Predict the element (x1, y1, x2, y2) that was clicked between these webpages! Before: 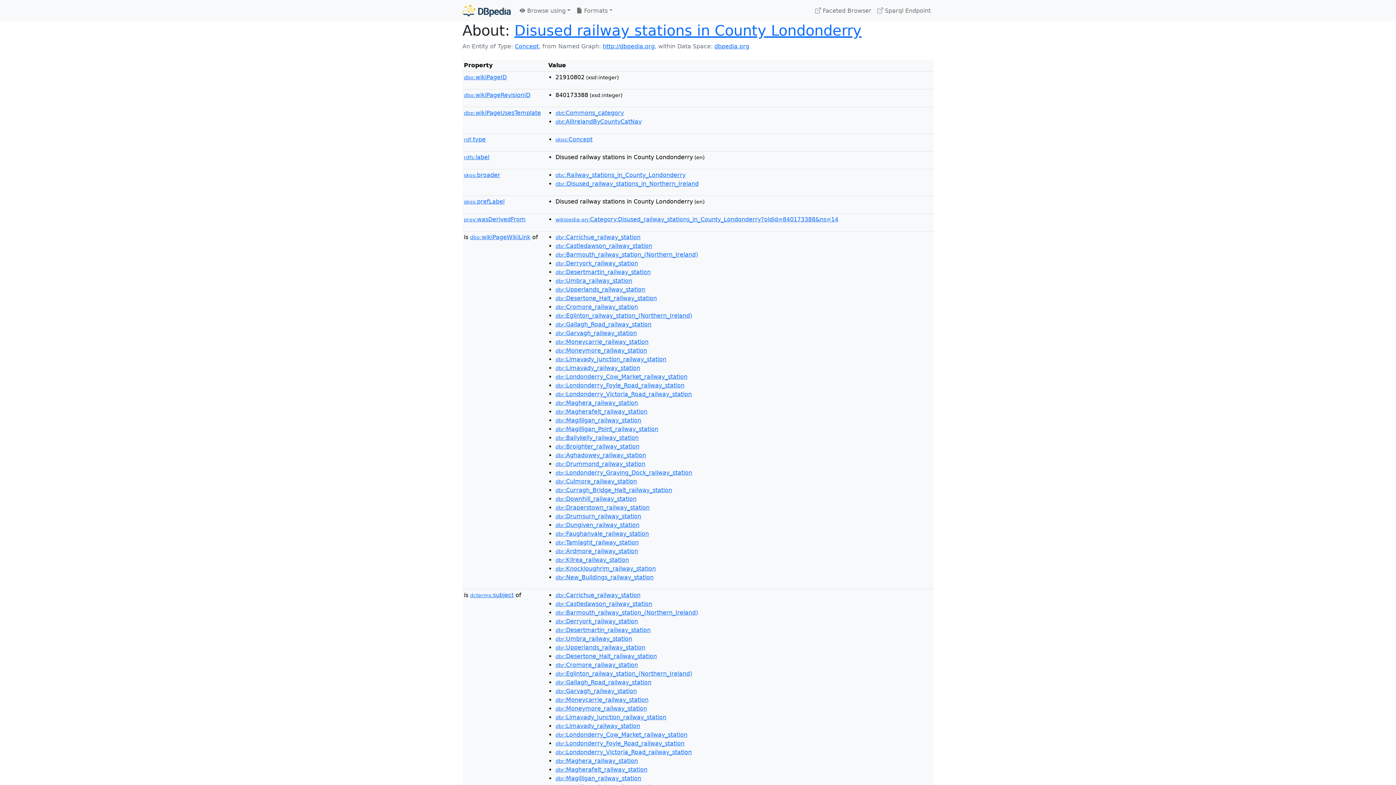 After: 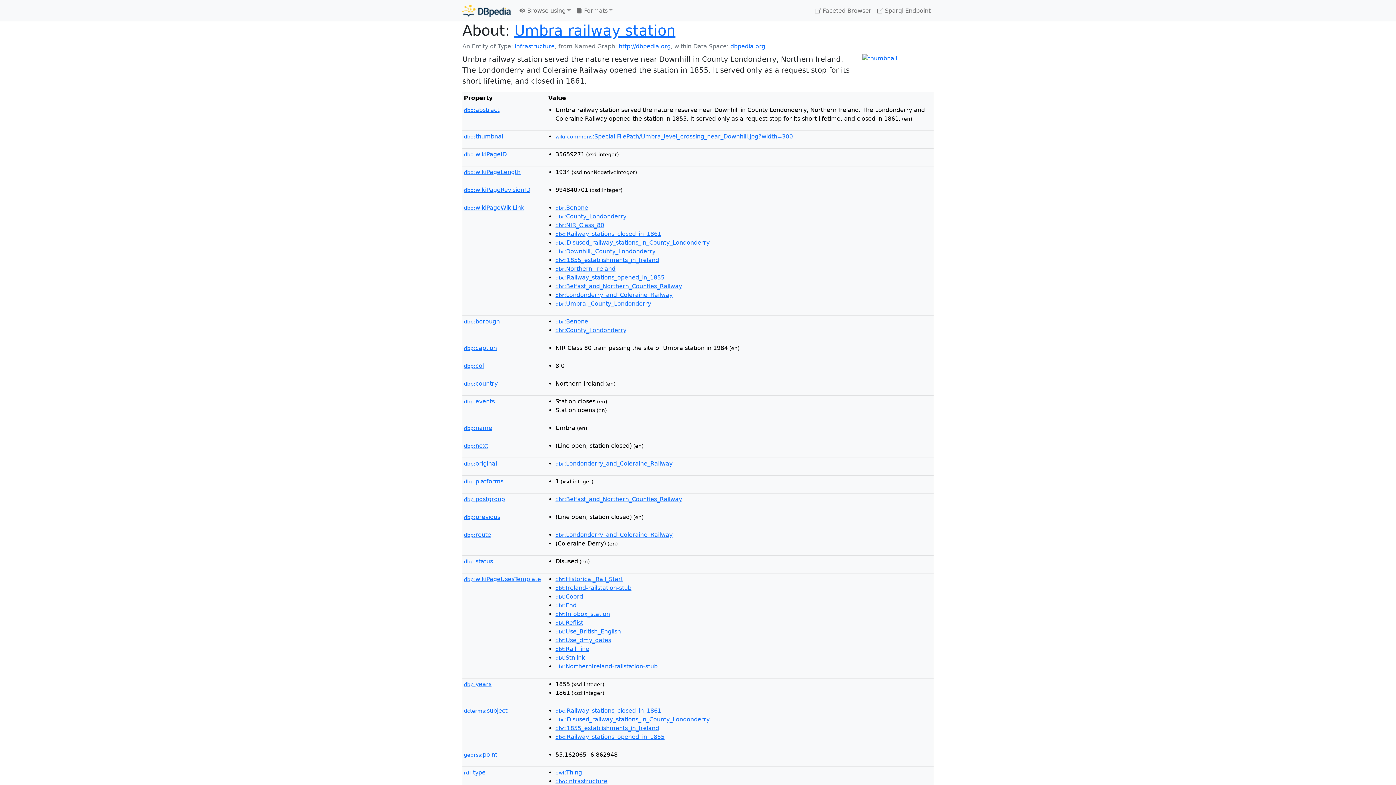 Action: bbox: (555, 277, 632, 284) label: dbr:Umbra_railway_station